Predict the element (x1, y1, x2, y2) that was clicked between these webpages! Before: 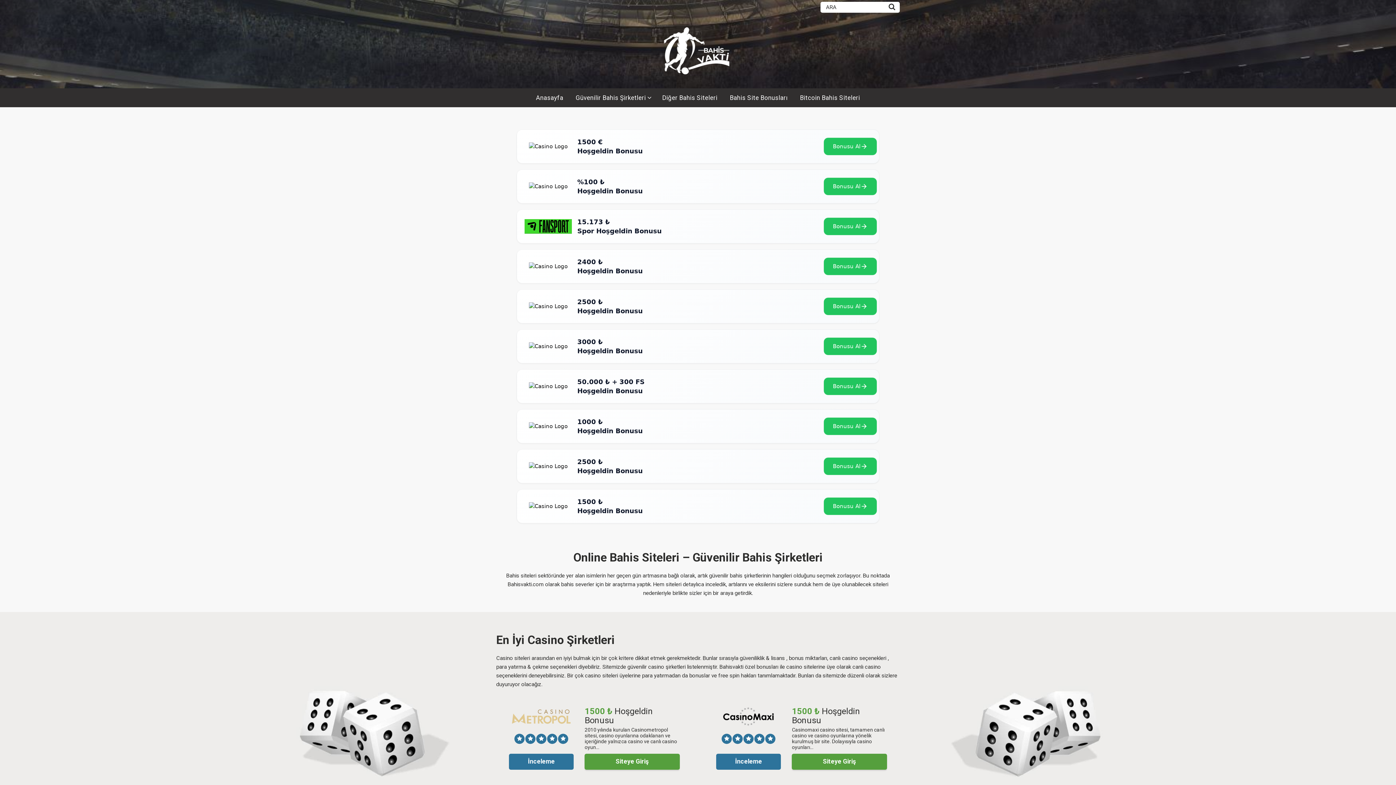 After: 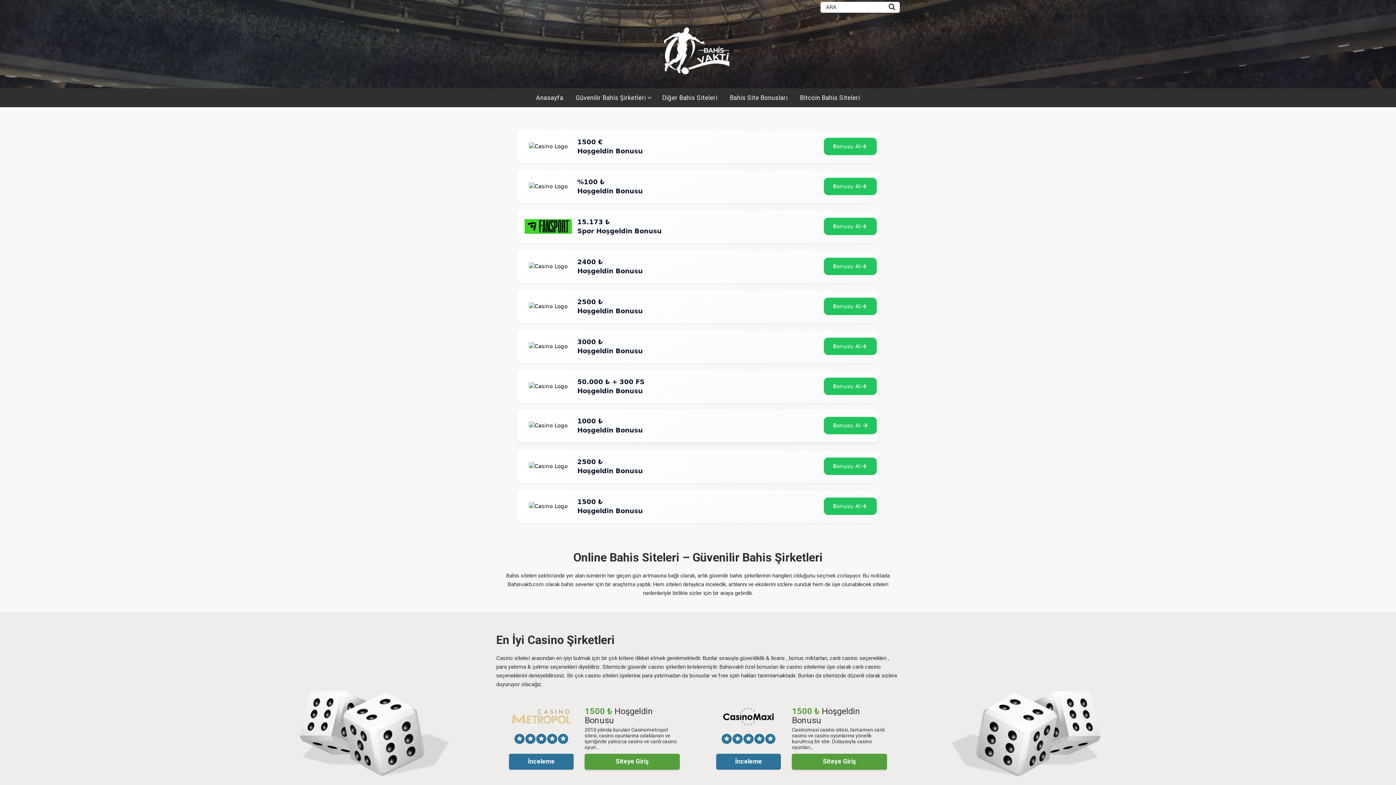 Action: bbox: (519, 411, 577, 440)